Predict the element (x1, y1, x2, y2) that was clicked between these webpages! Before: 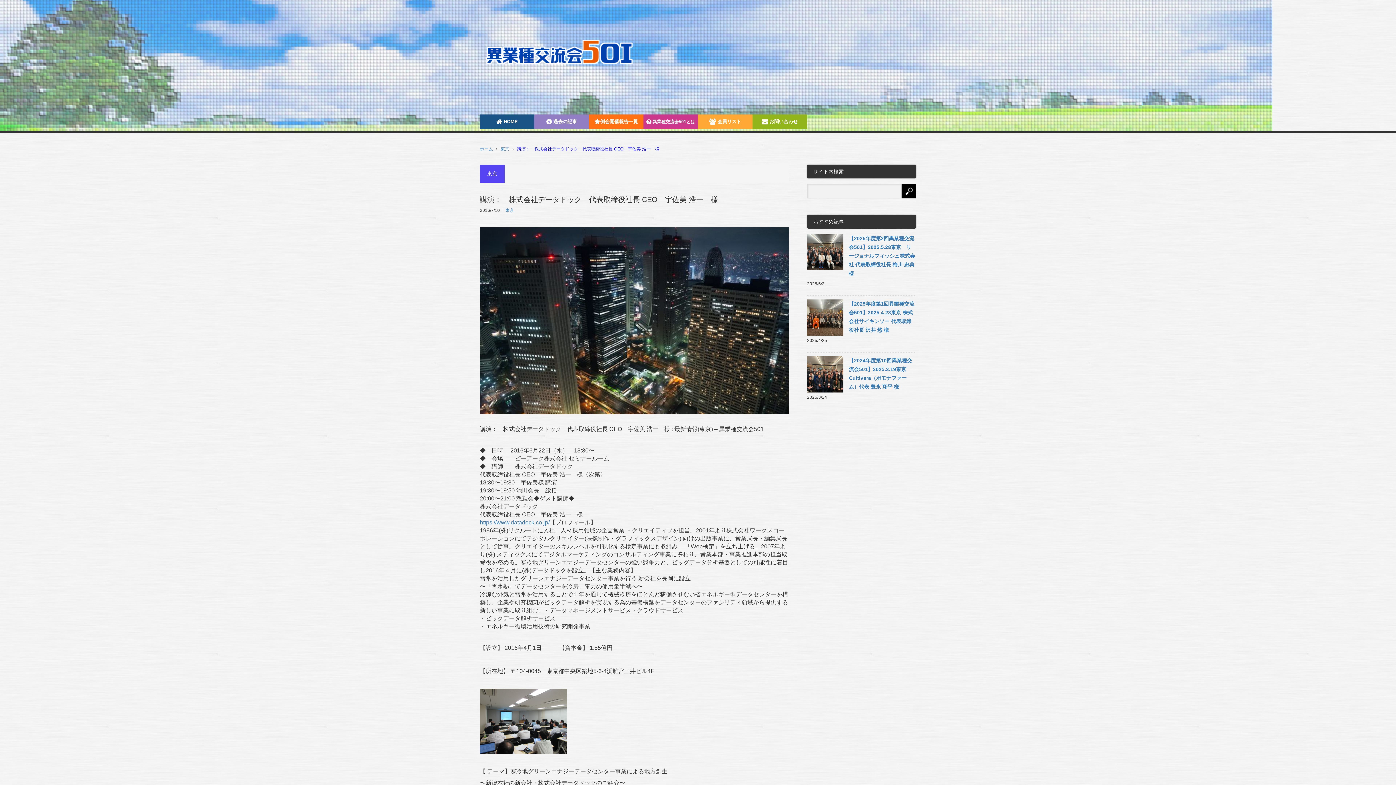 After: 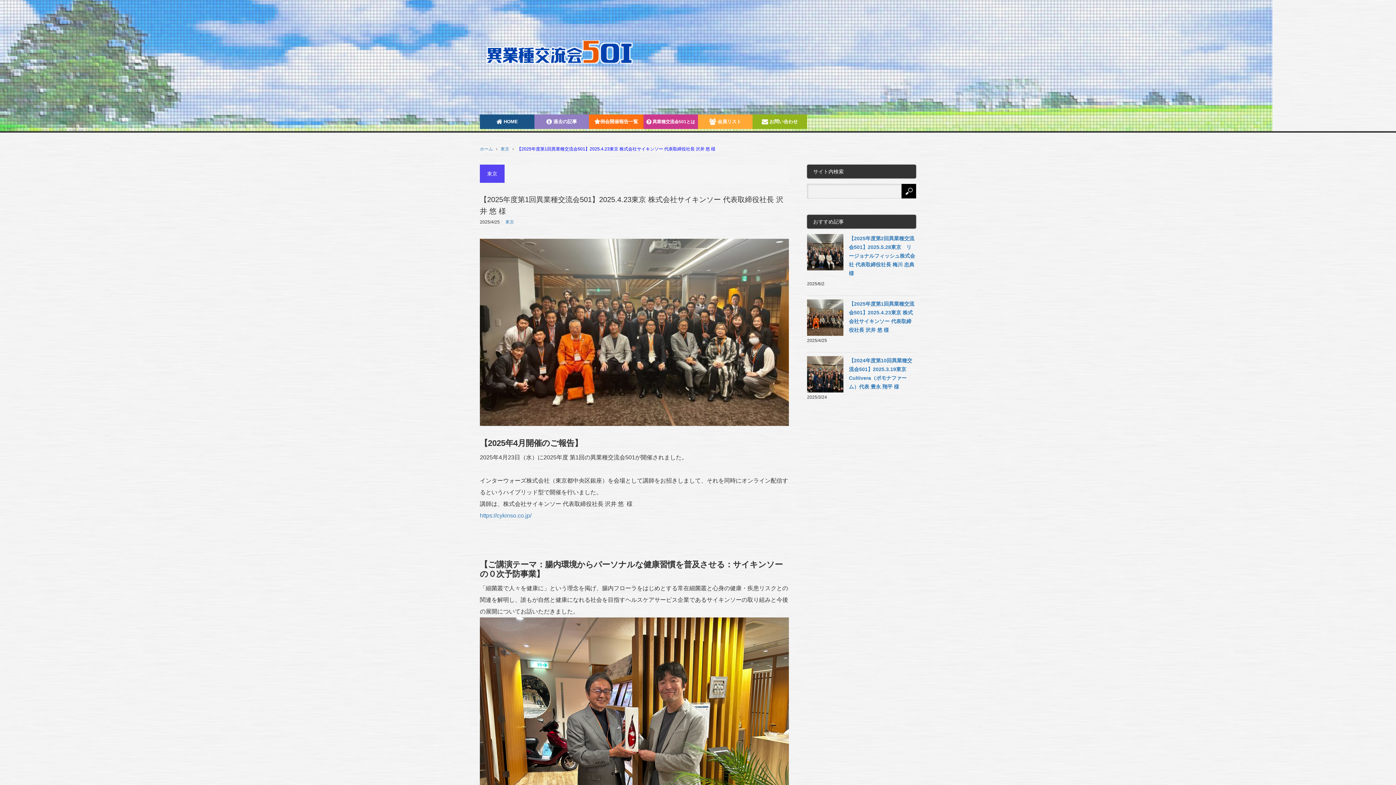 Action: bbox: (807, 299, 916, 334) label: 【2025年度第1回異業種交流会501】2025.4.23東京 株式会社サイキンソー 代表取締役社長 沢井 悠 様